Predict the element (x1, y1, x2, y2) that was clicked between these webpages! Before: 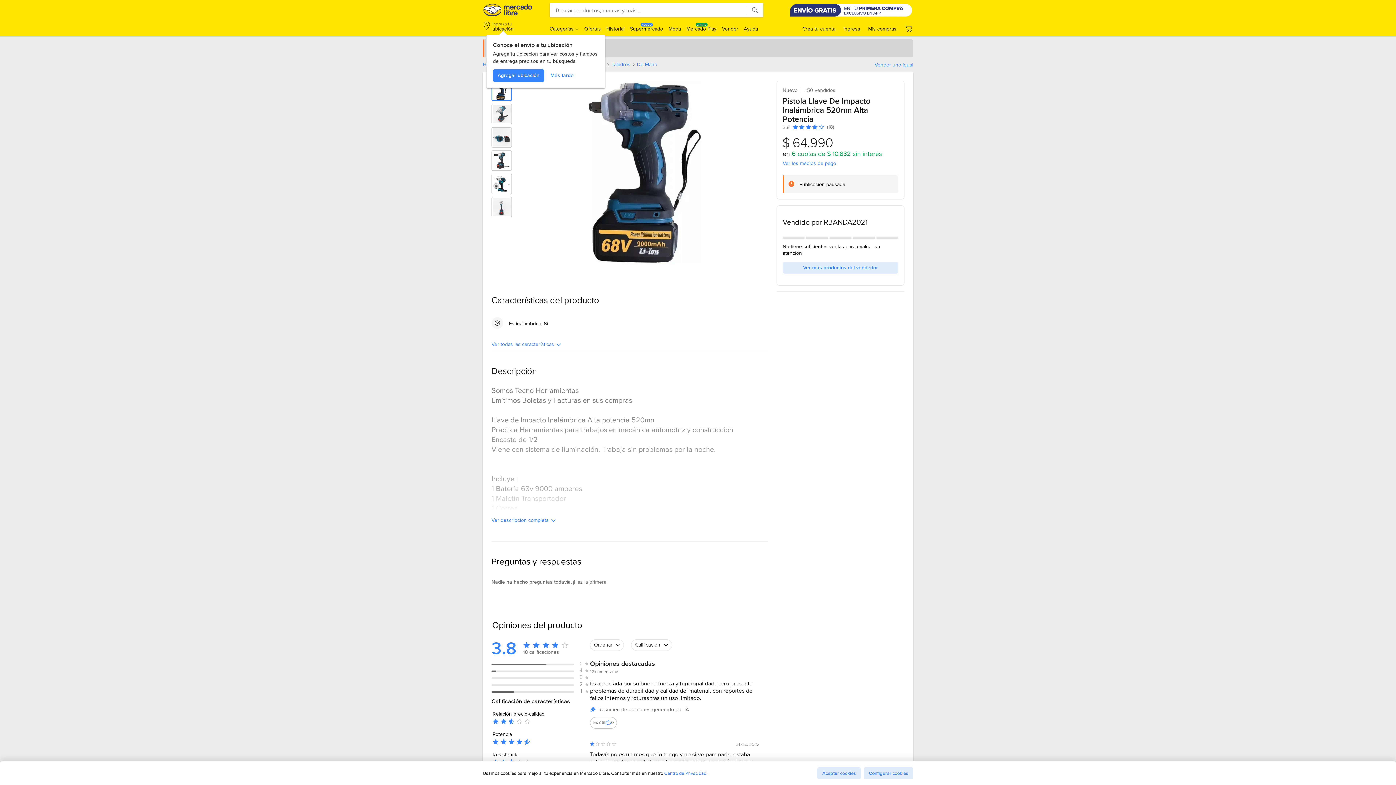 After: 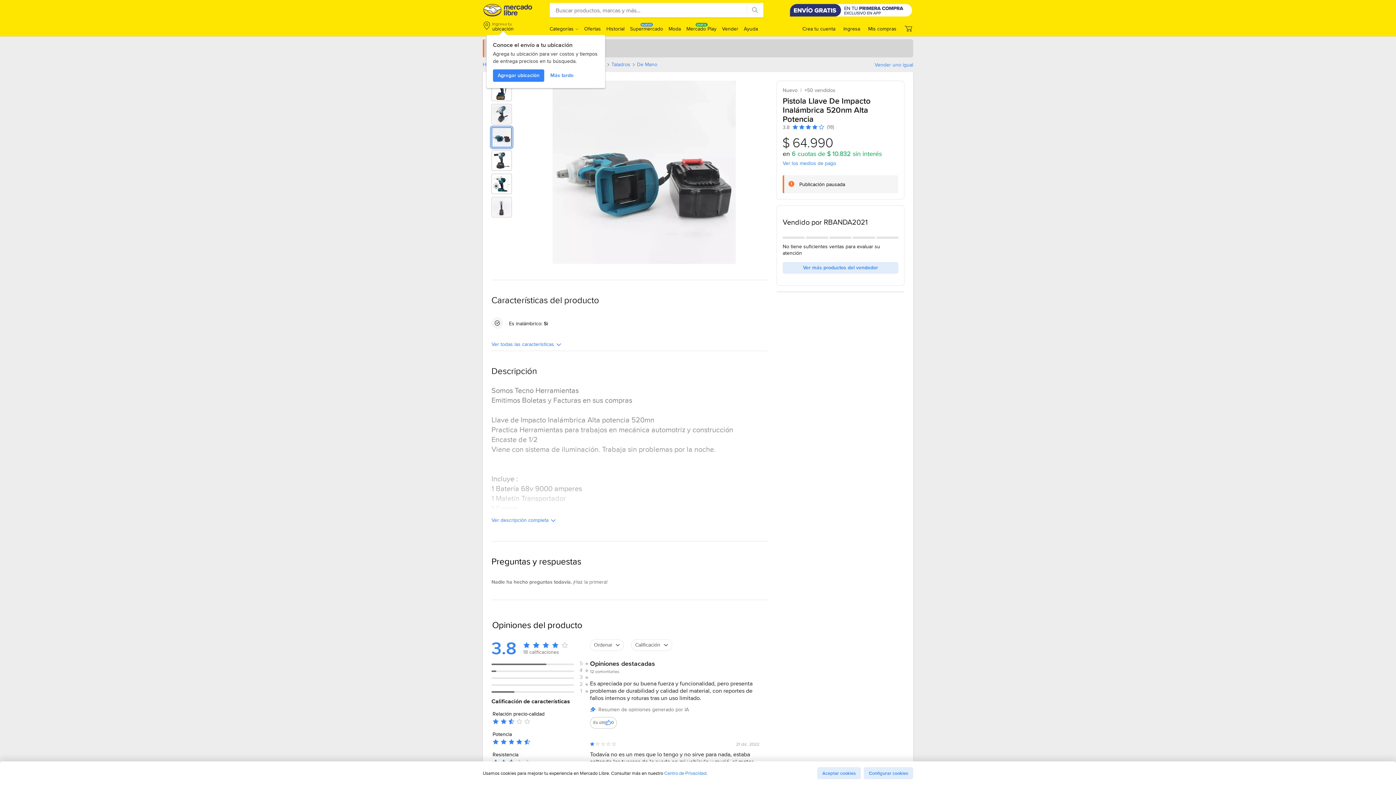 Action: bbox: (492, 127, 511, 147) label: Imagen 3 de 6 de Pistola Llave De Impacto Inalámbrica 520nm Alta Potencia